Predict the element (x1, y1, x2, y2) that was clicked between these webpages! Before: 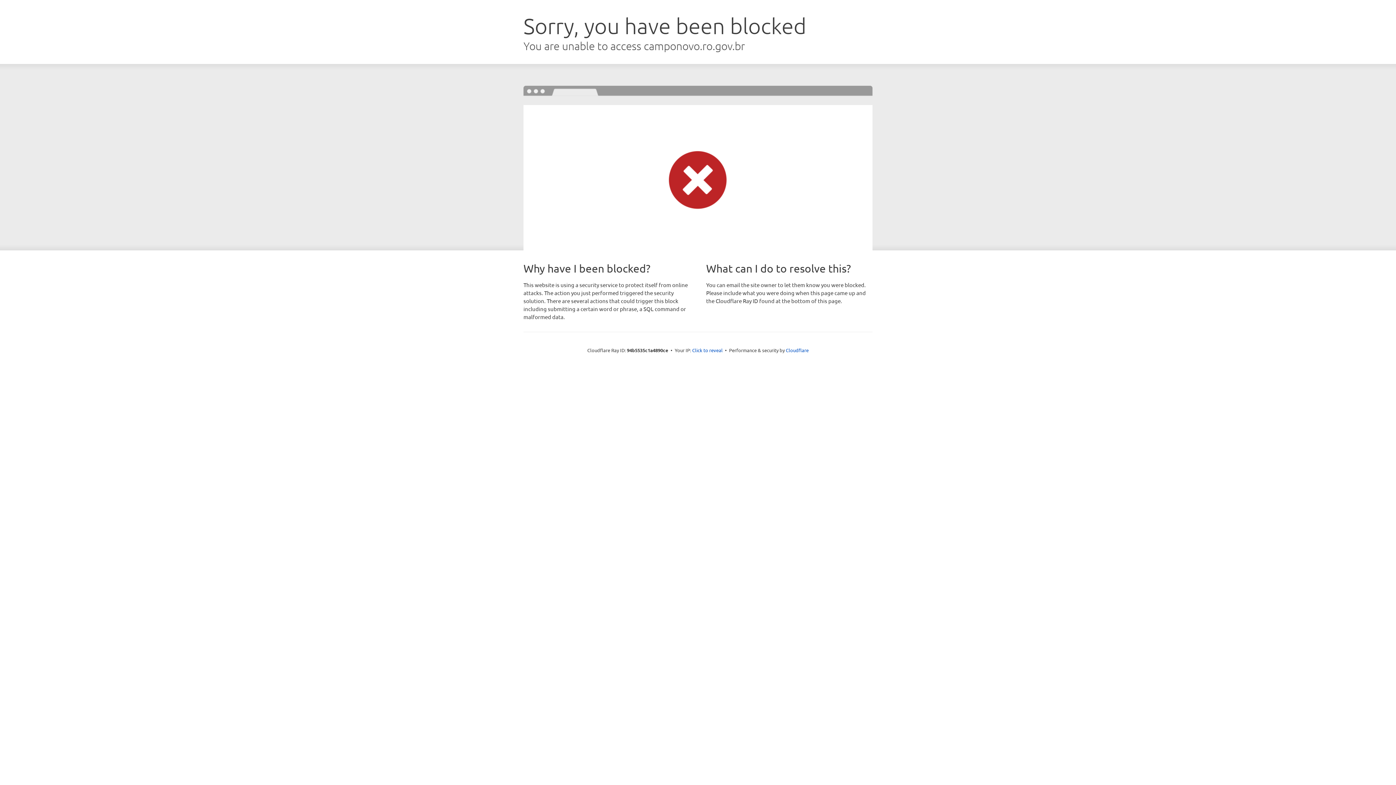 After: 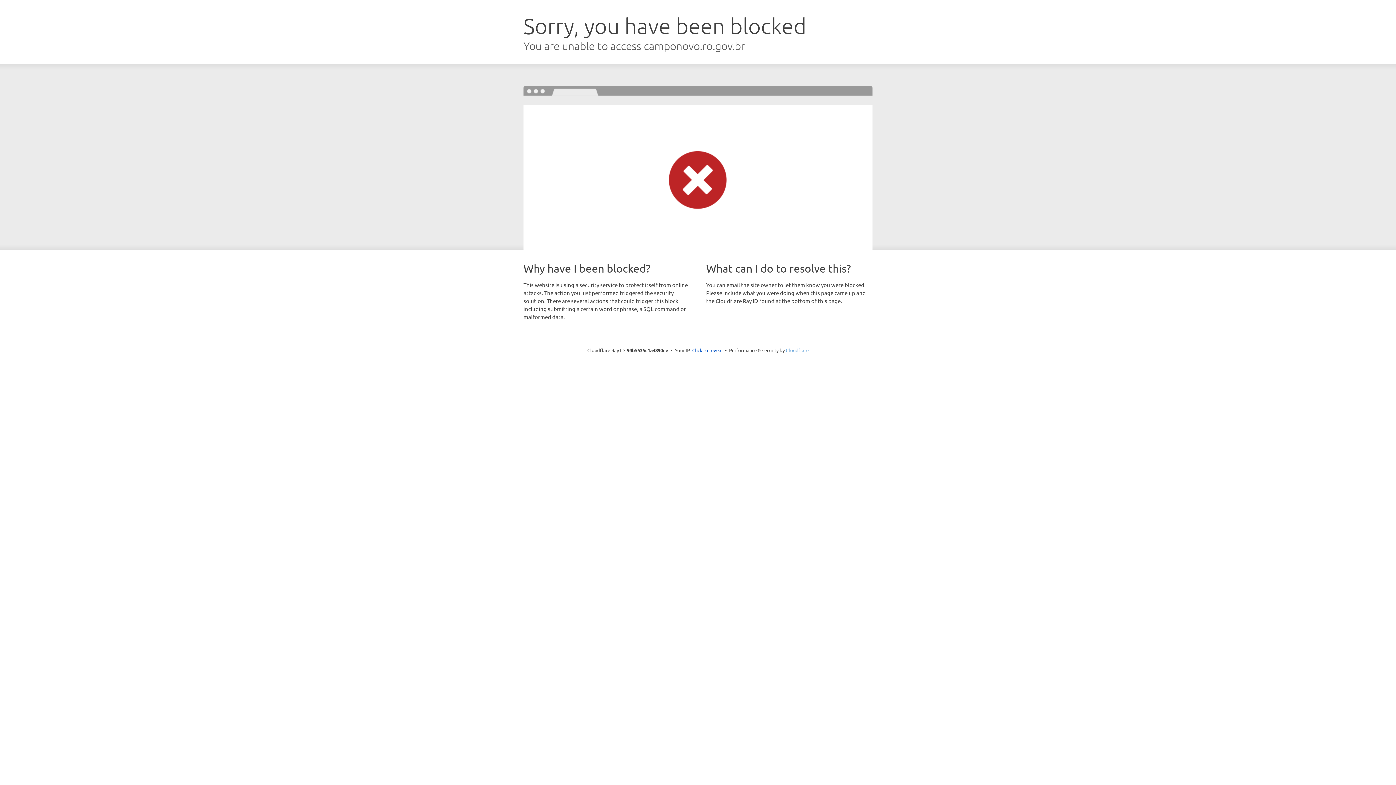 Action: label: Cloudflare bbox: (786, 347, 808, 353)